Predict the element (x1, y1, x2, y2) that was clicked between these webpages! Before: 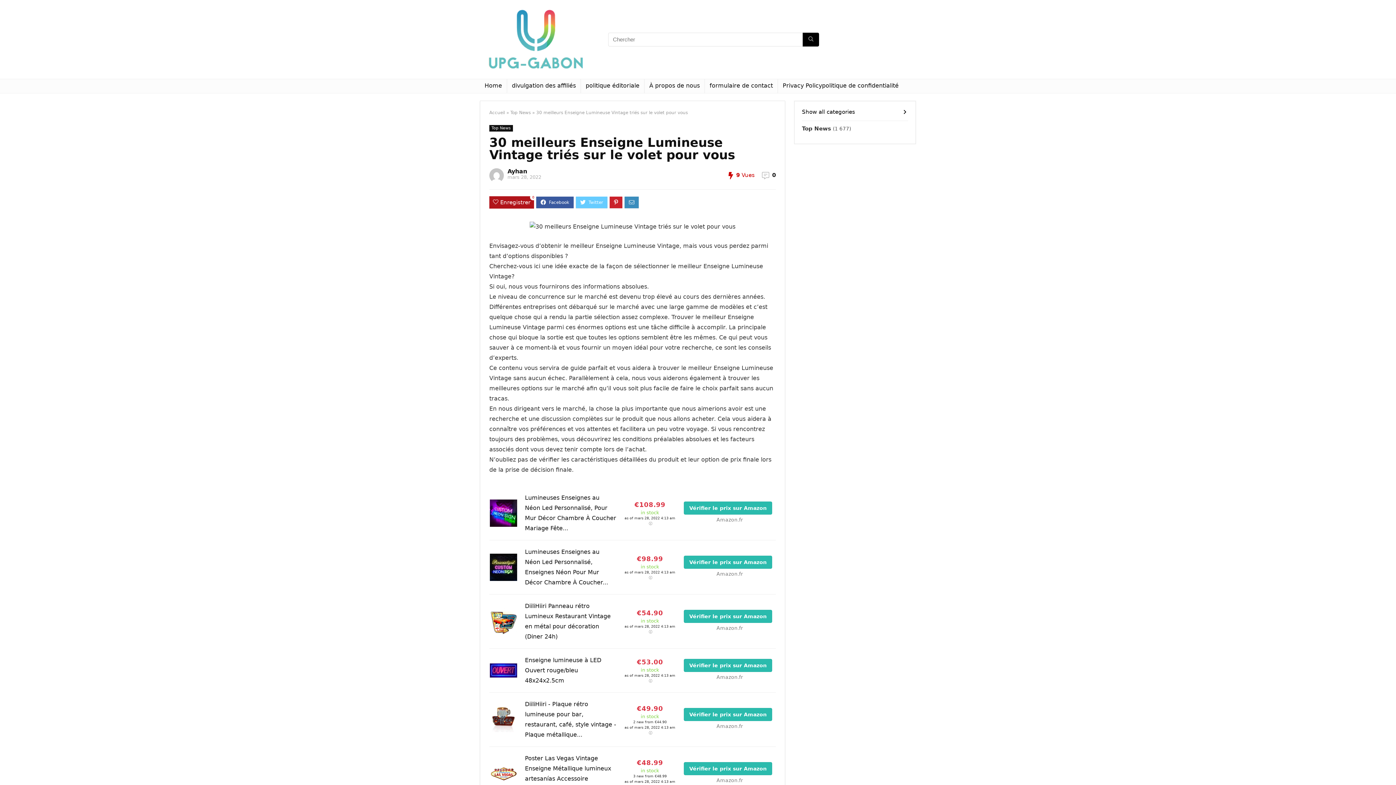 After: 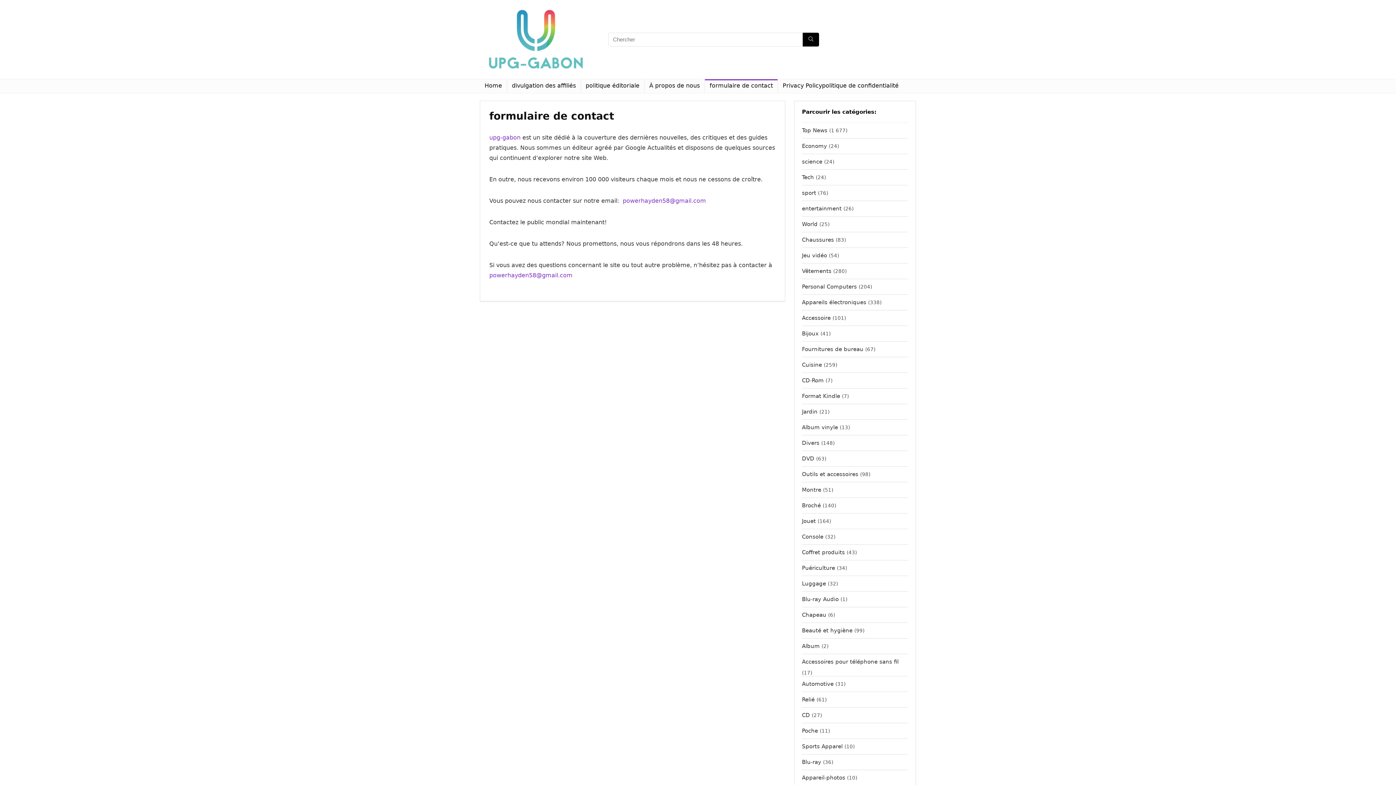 Action: bbox: (705, 79, 777, 93) label: formulaire de contact